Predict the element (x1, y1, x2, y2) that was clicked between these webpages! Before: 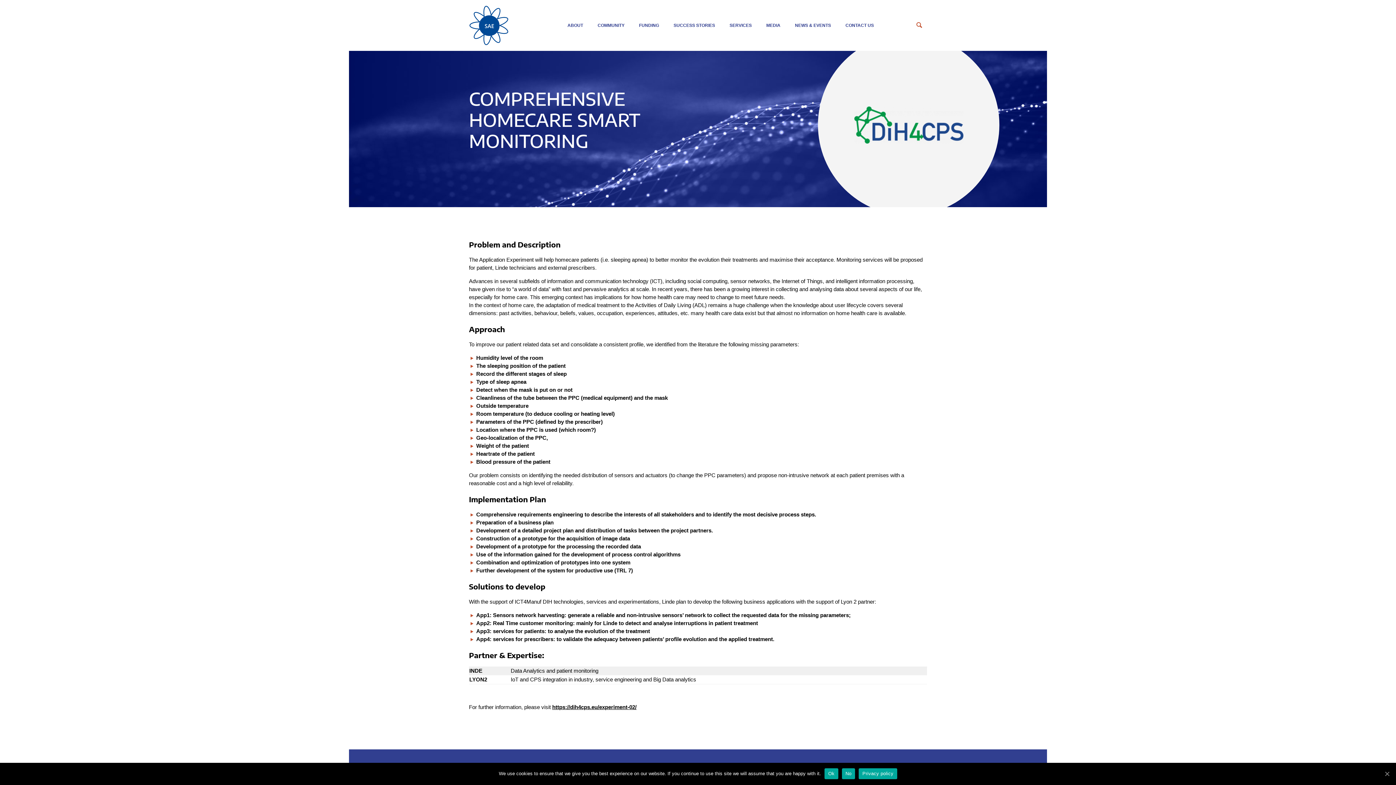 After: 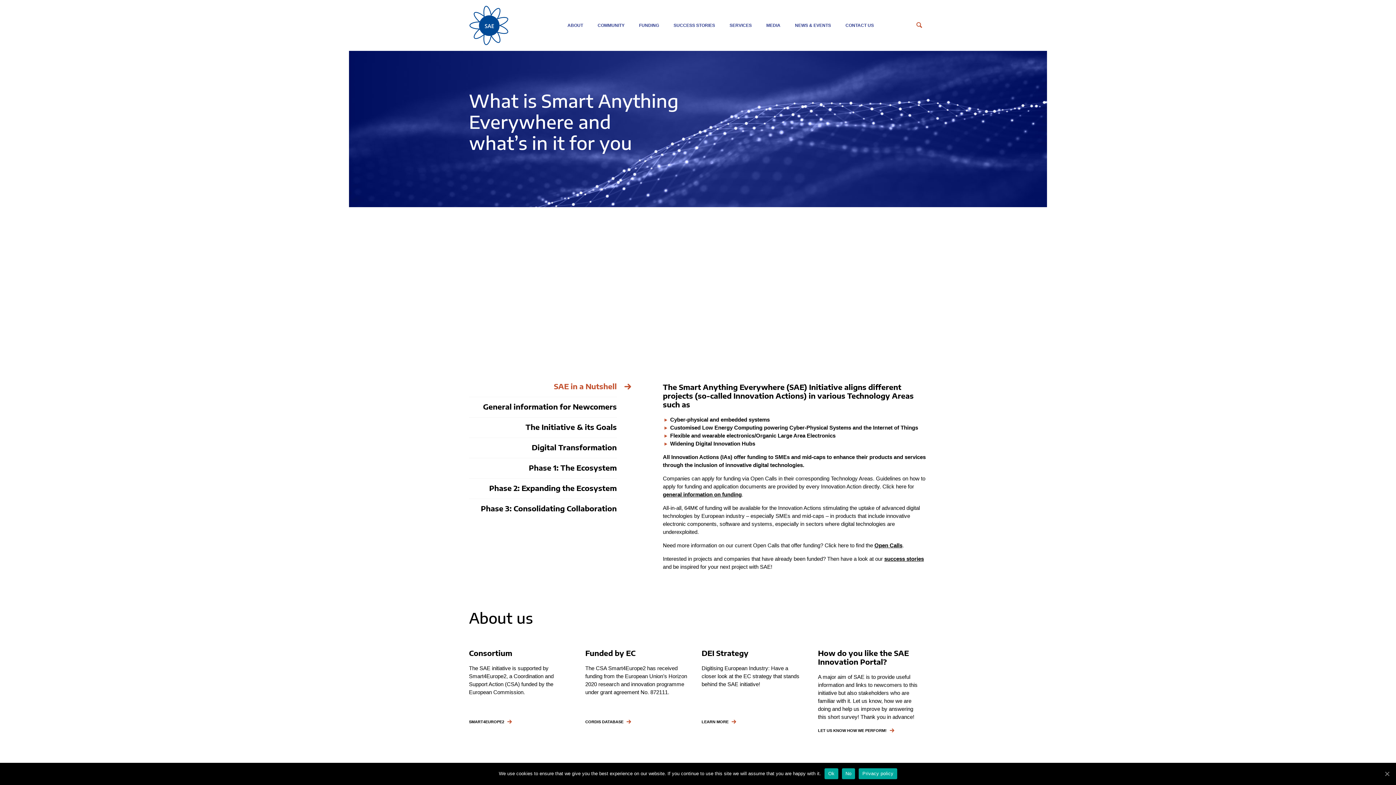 Action: bbox: (560, 16, 590, 34) label: ABOUT